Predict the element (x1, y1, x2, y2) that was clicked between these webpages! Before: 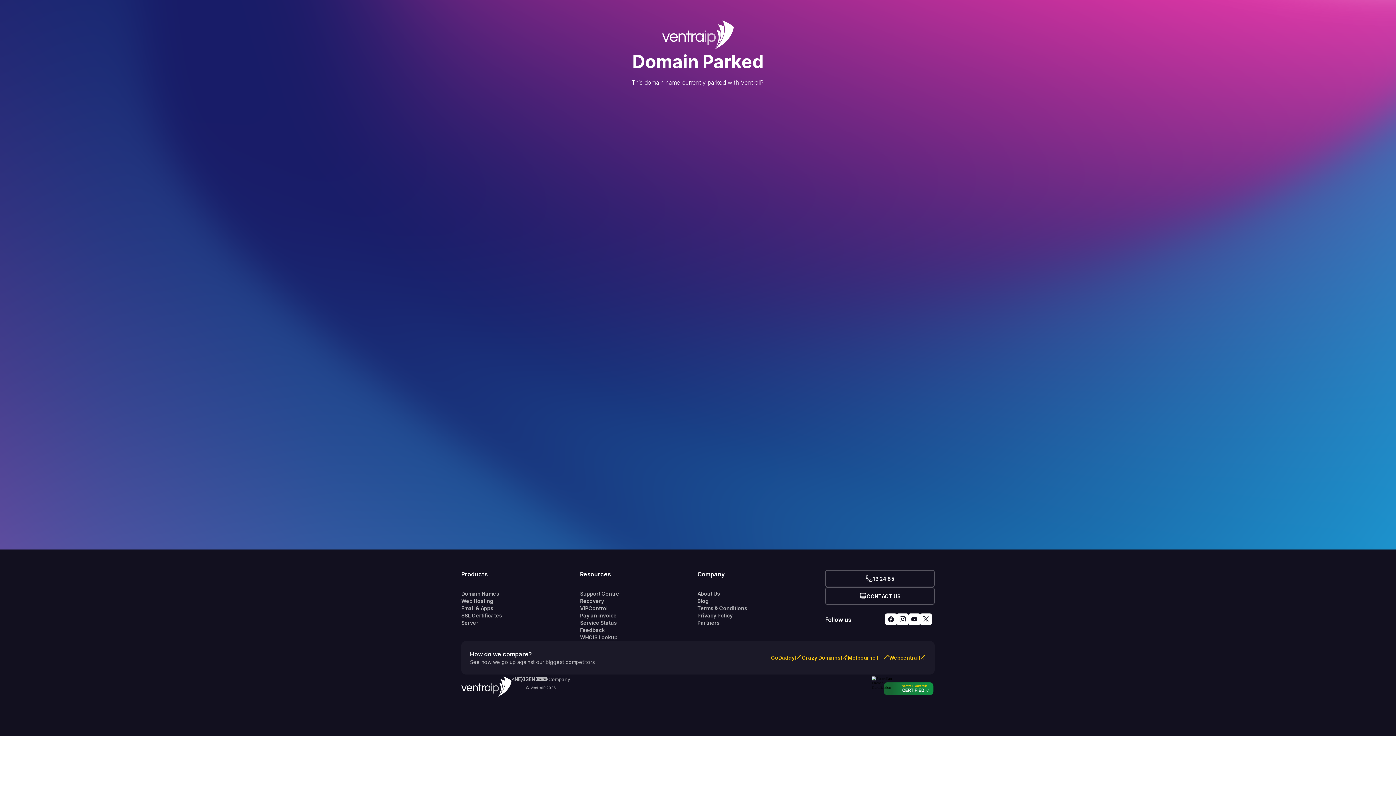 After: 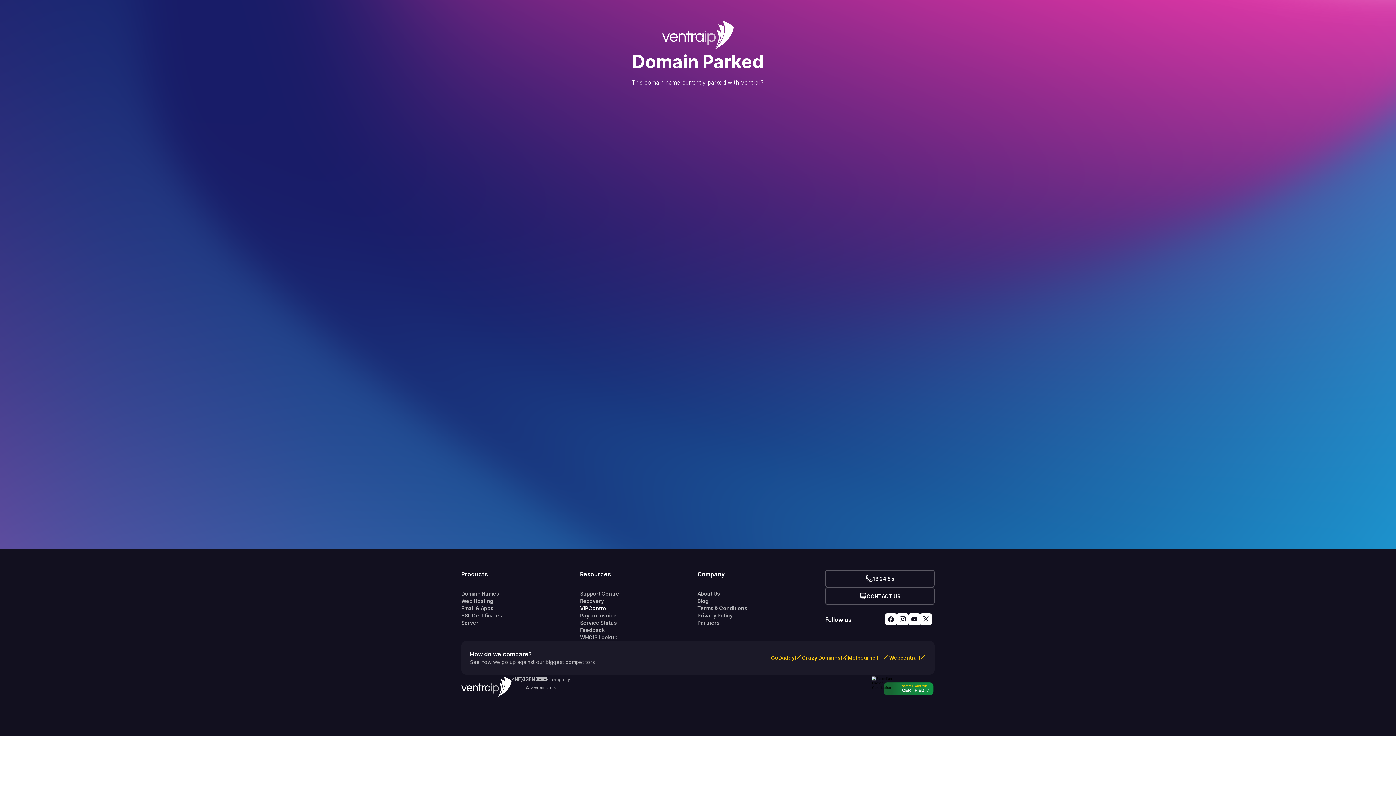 Action: label: VIPControl bbox: (580, 605, 697, 612)